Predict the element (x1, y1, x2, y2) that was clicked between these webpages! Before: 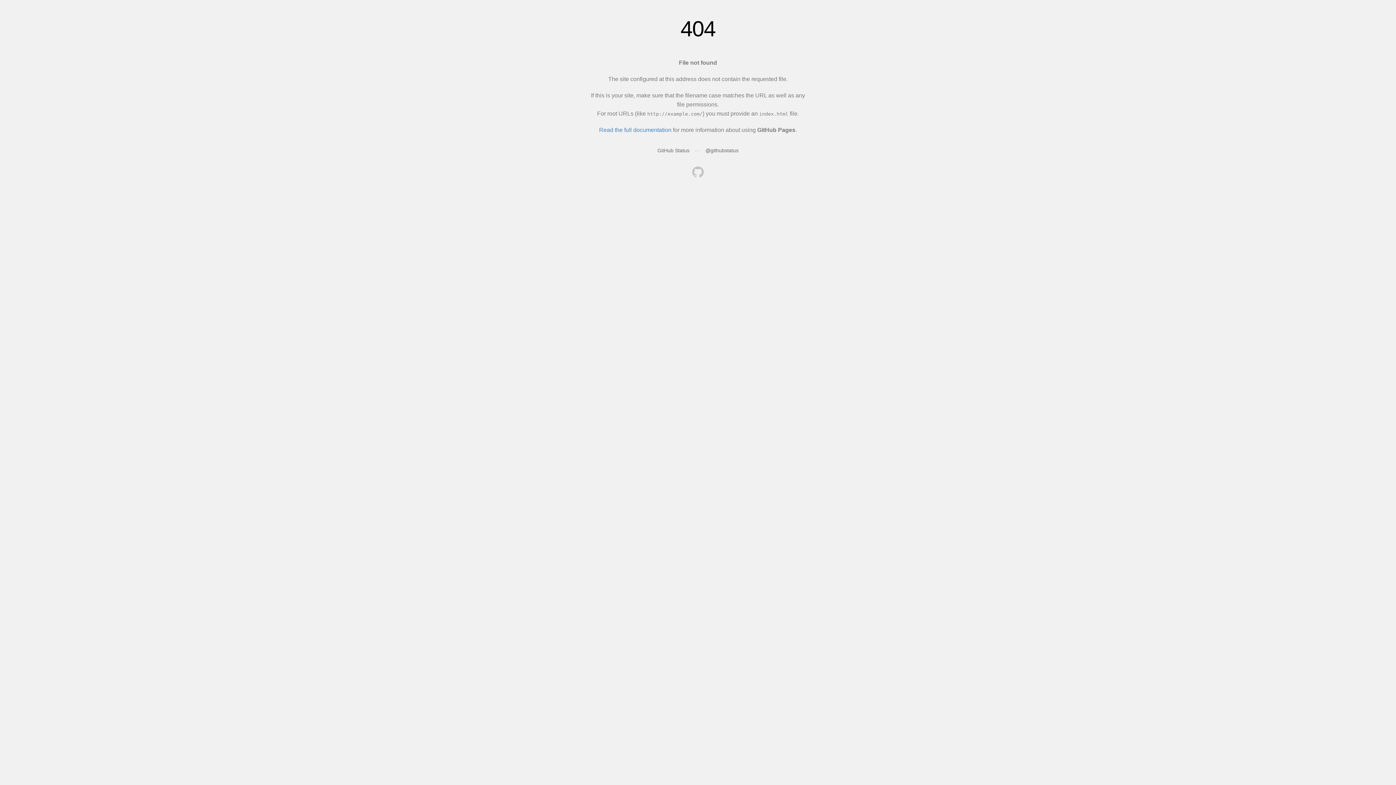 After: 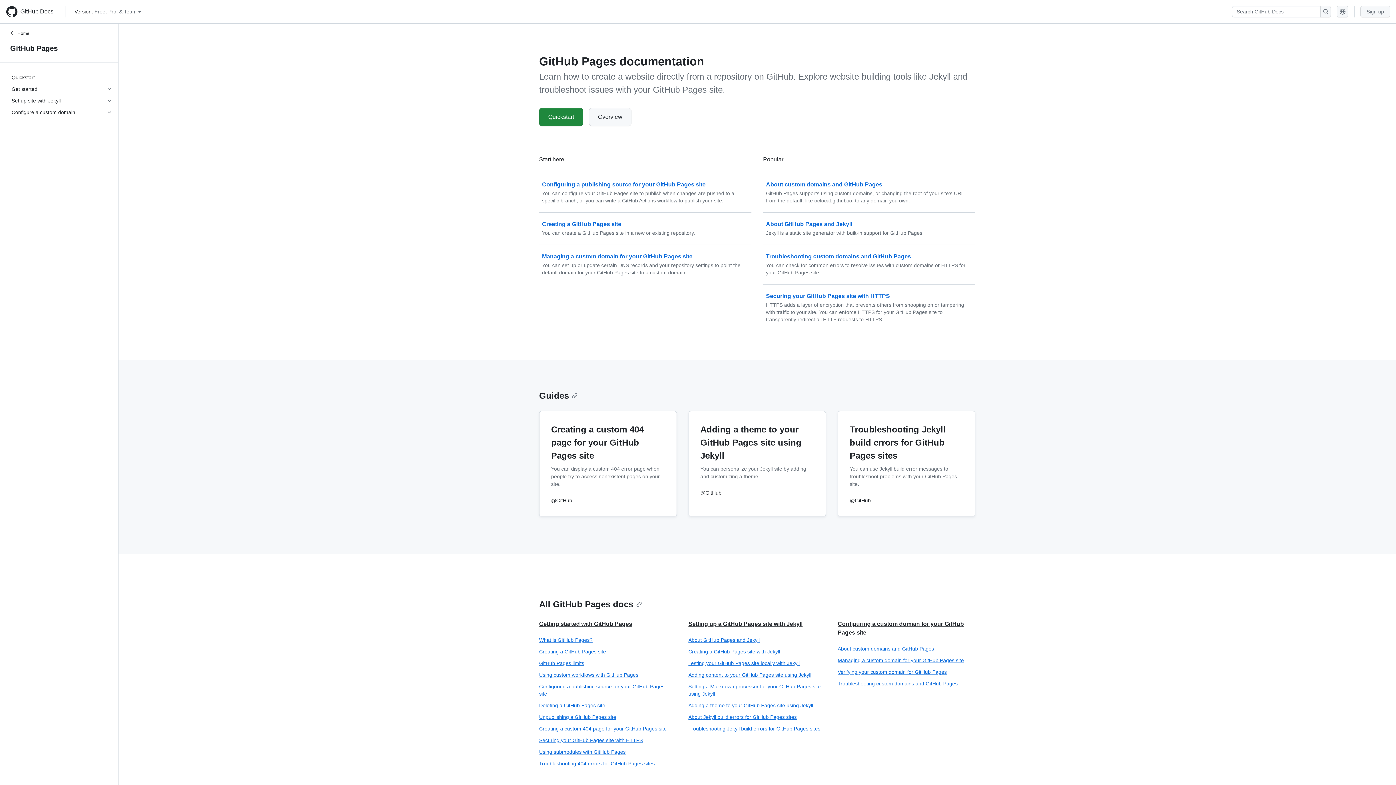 Action: label: Read the full documentation bbox: (599, 126, 671, 133)